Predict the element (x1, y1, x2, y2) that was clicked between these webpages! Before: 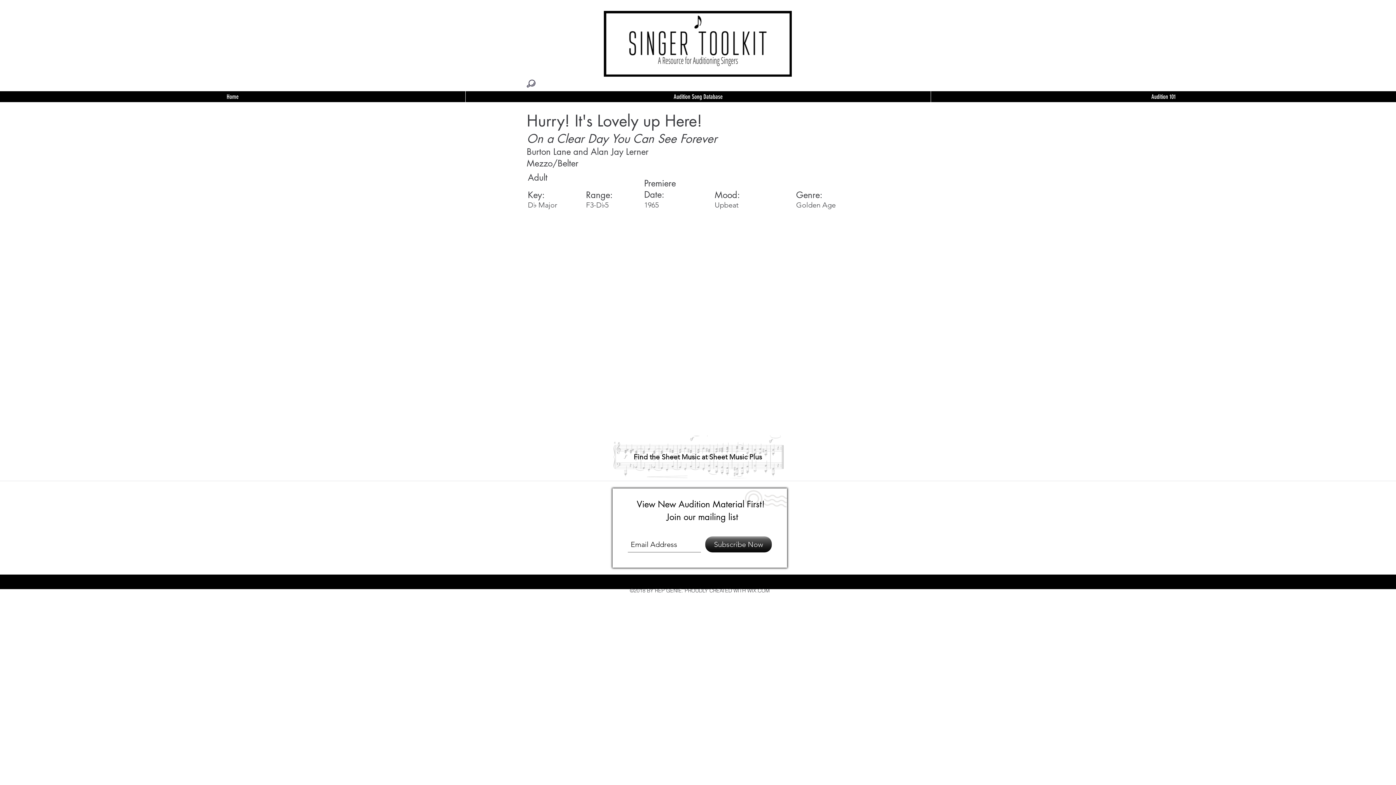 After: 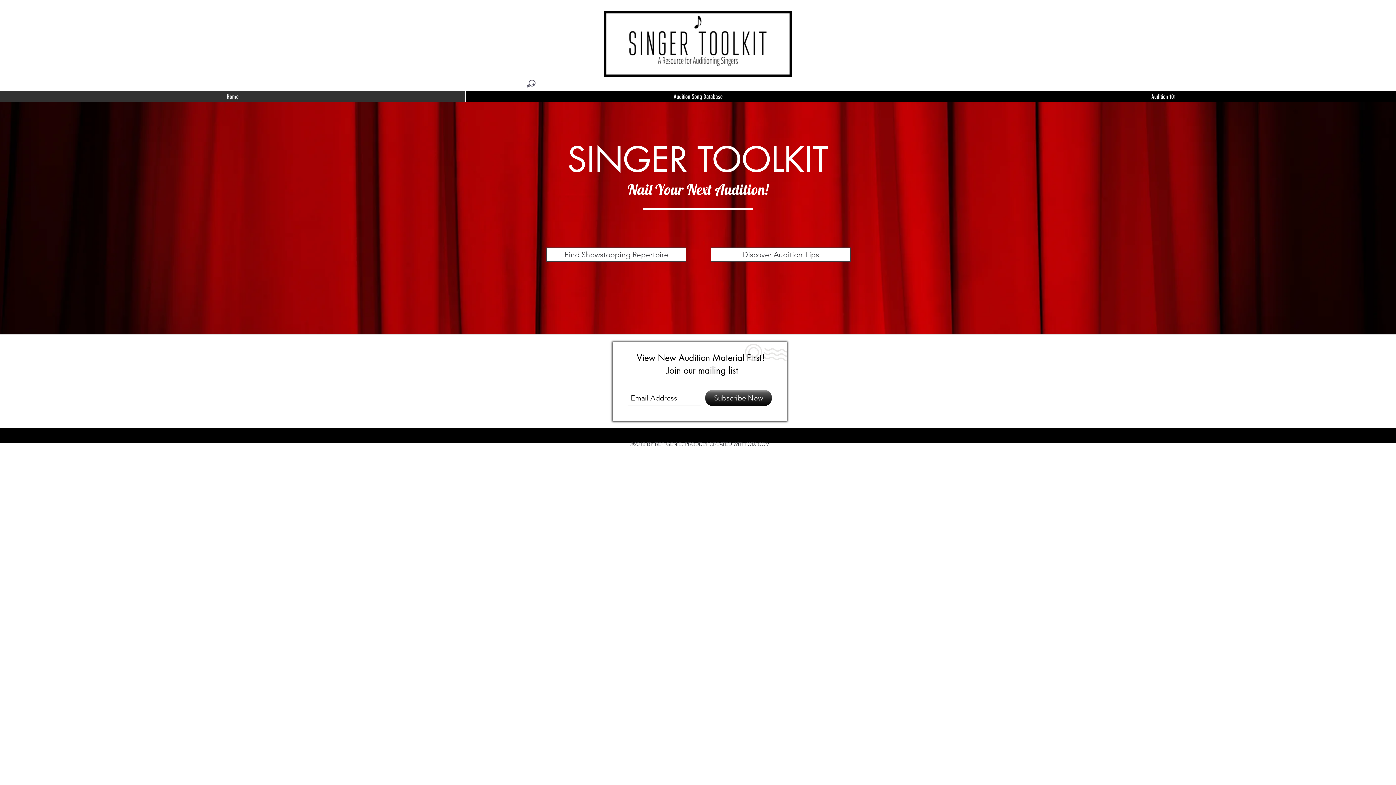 Action: label: Home bbox: (0, 91, 465, 102)